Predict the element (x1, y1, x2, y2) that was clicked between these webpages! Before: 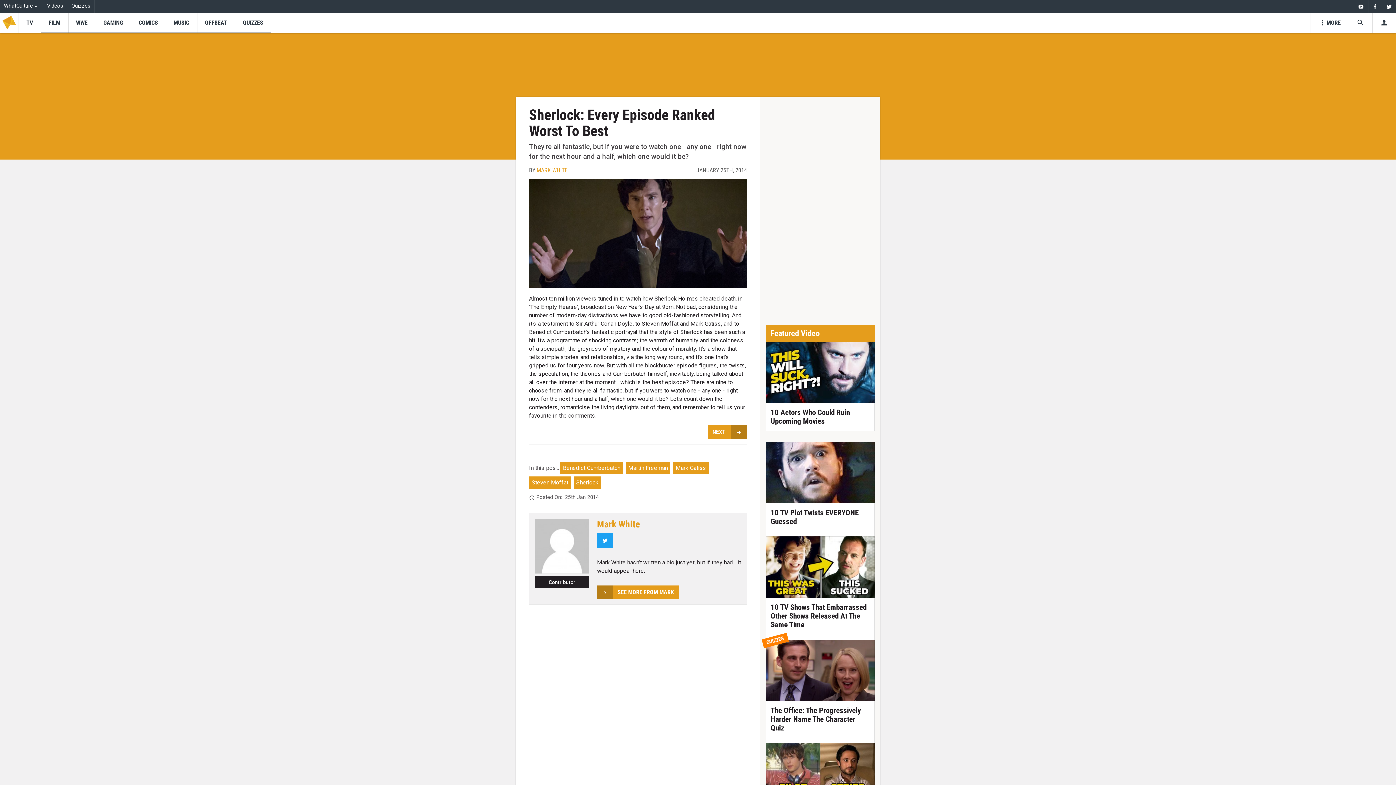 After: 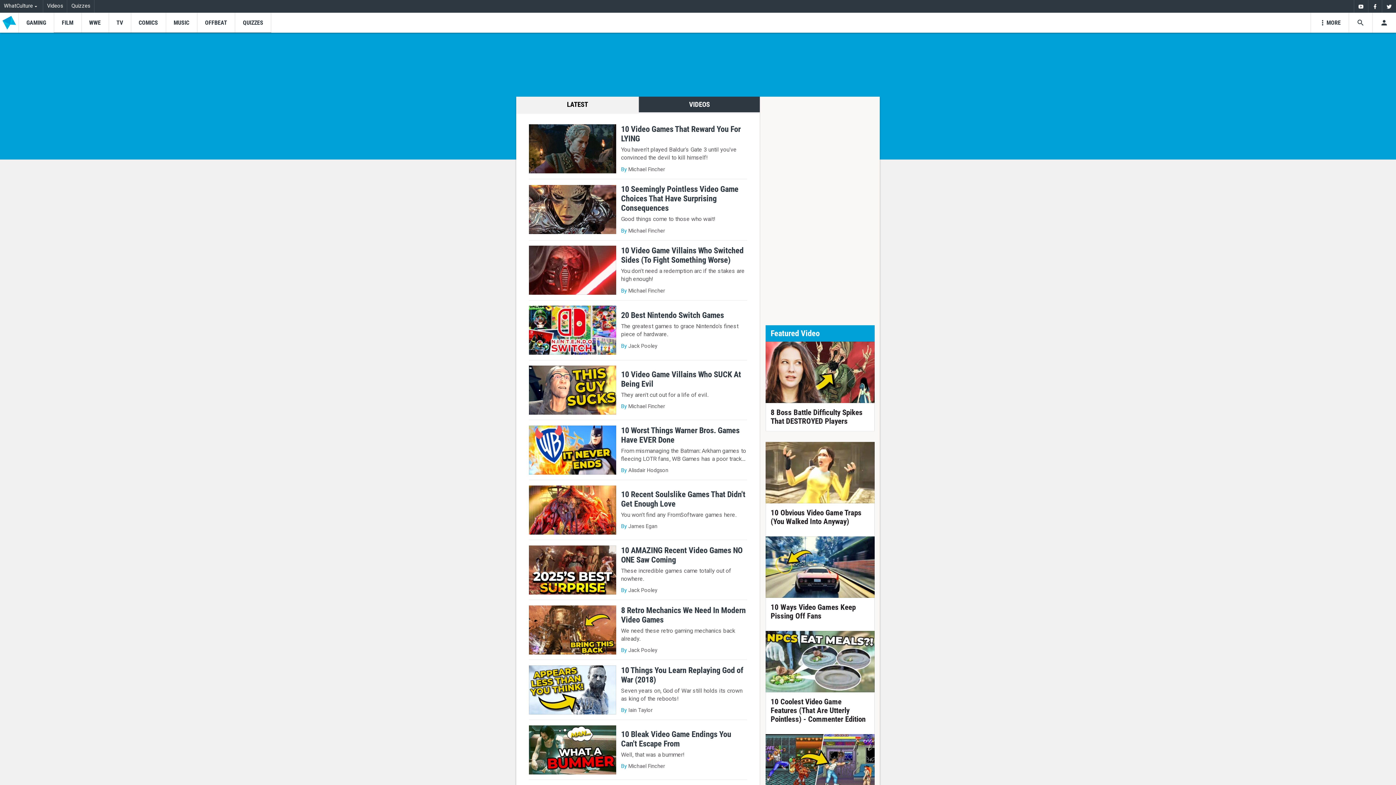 Action: label: GAMING bbox: (95, 12, 130, 32)